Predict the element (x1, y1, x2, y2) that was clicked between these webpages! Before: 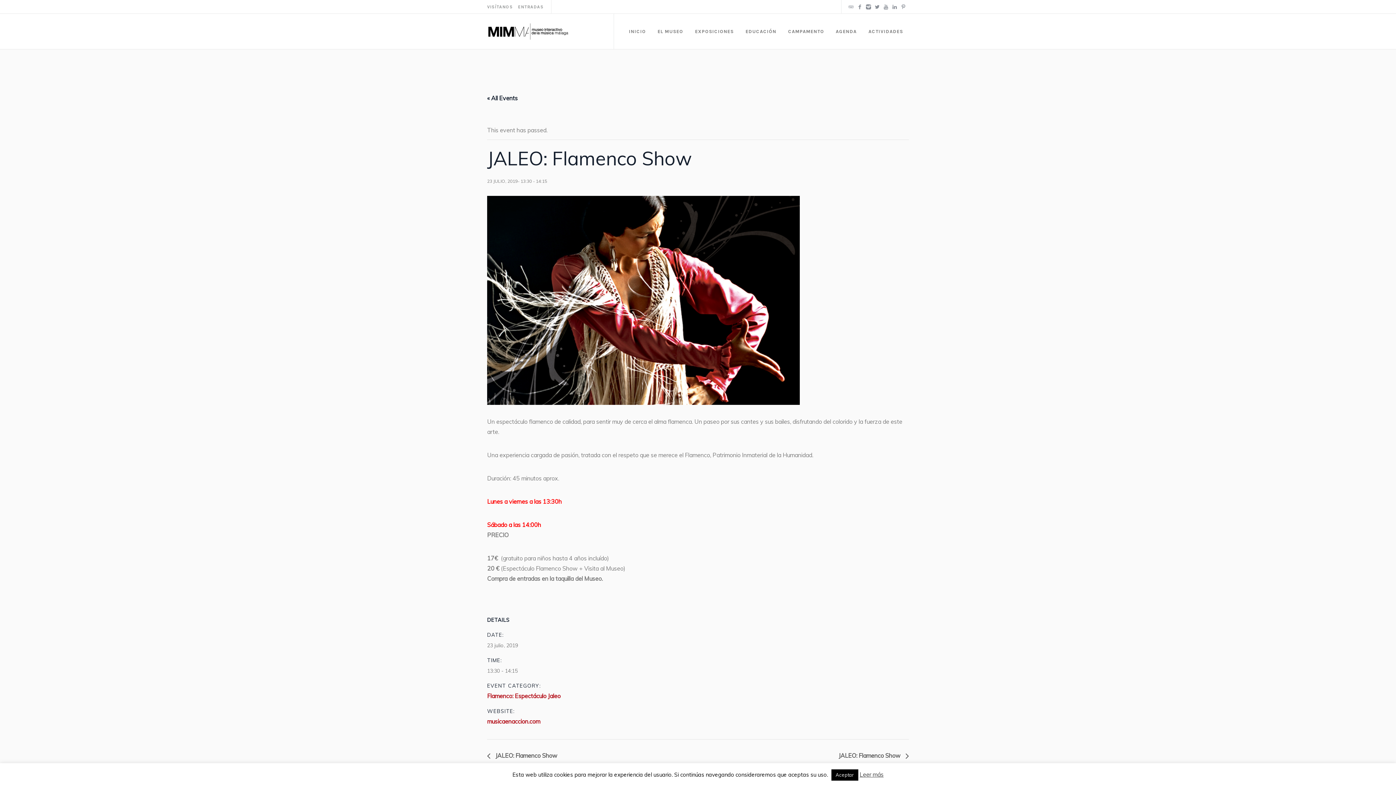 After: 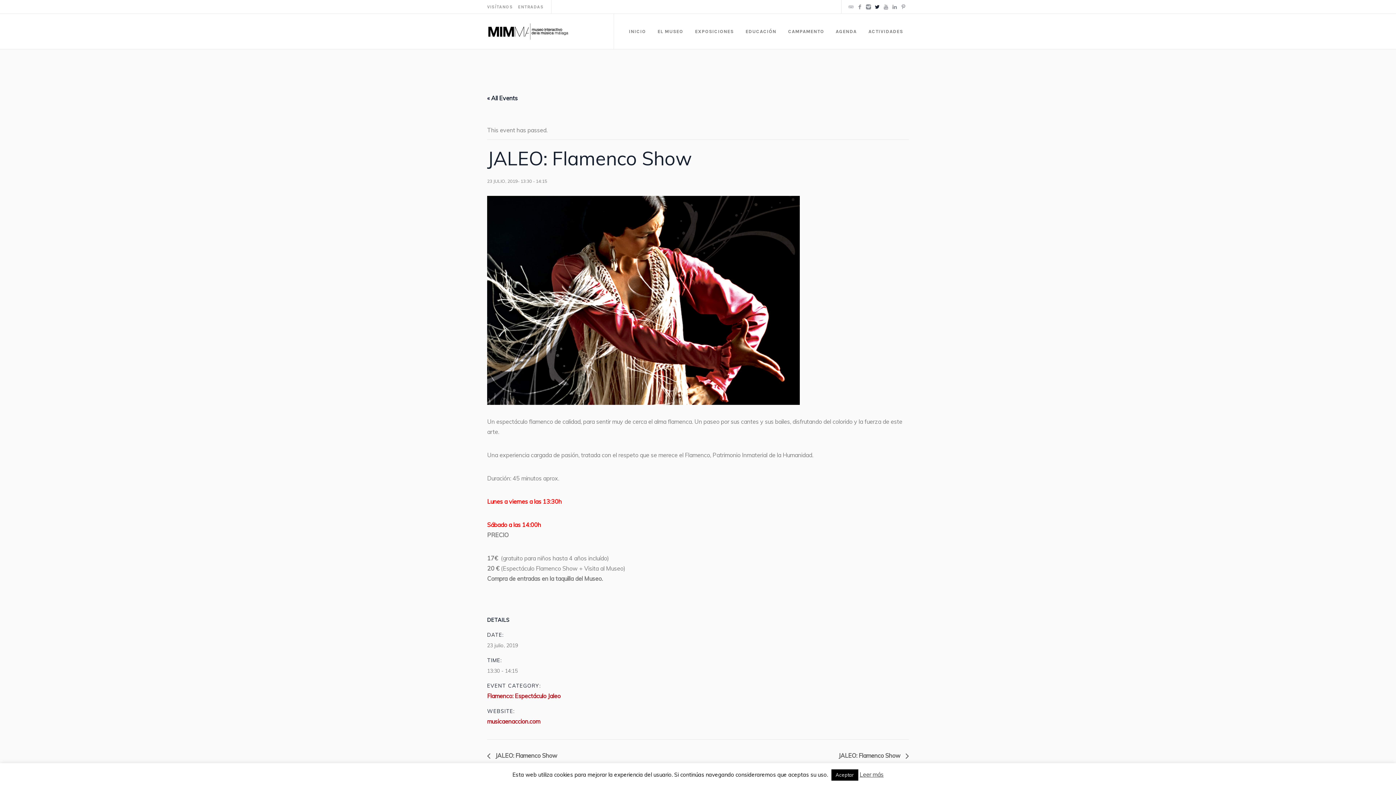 Action: bbox: (873, 2, 881, 10)